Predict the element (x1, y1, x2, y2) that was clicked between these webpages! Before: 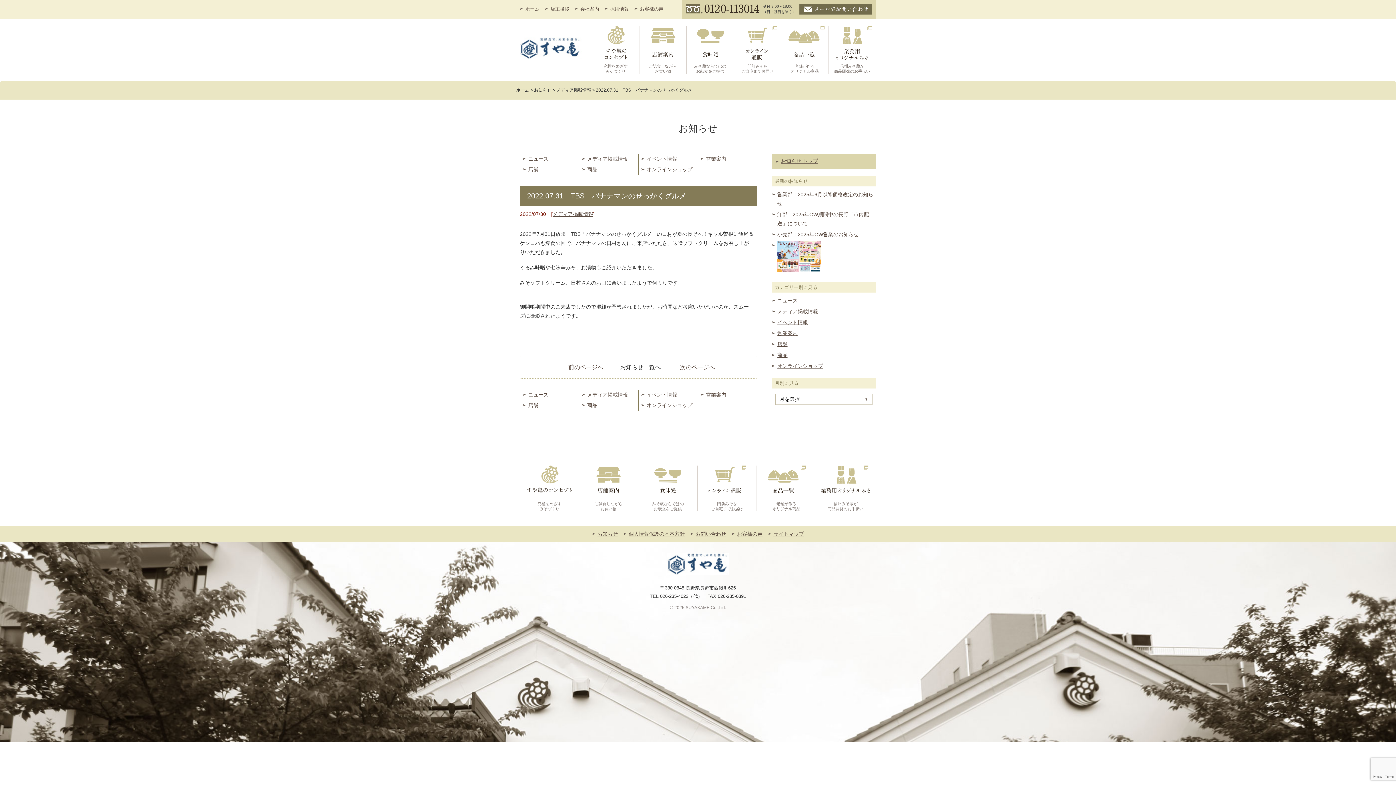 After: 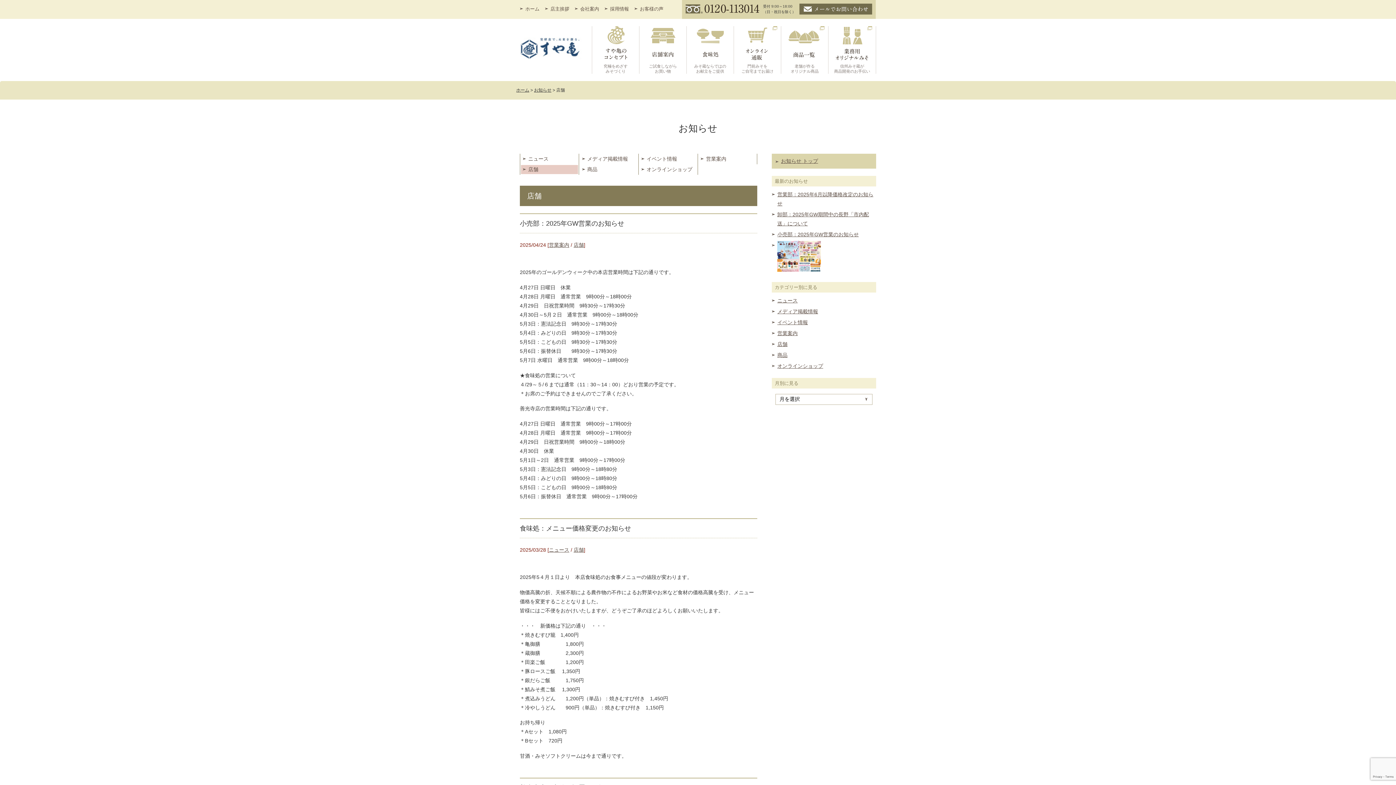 Action: label: 店舗 bbox: (772, 340, 876, 349)